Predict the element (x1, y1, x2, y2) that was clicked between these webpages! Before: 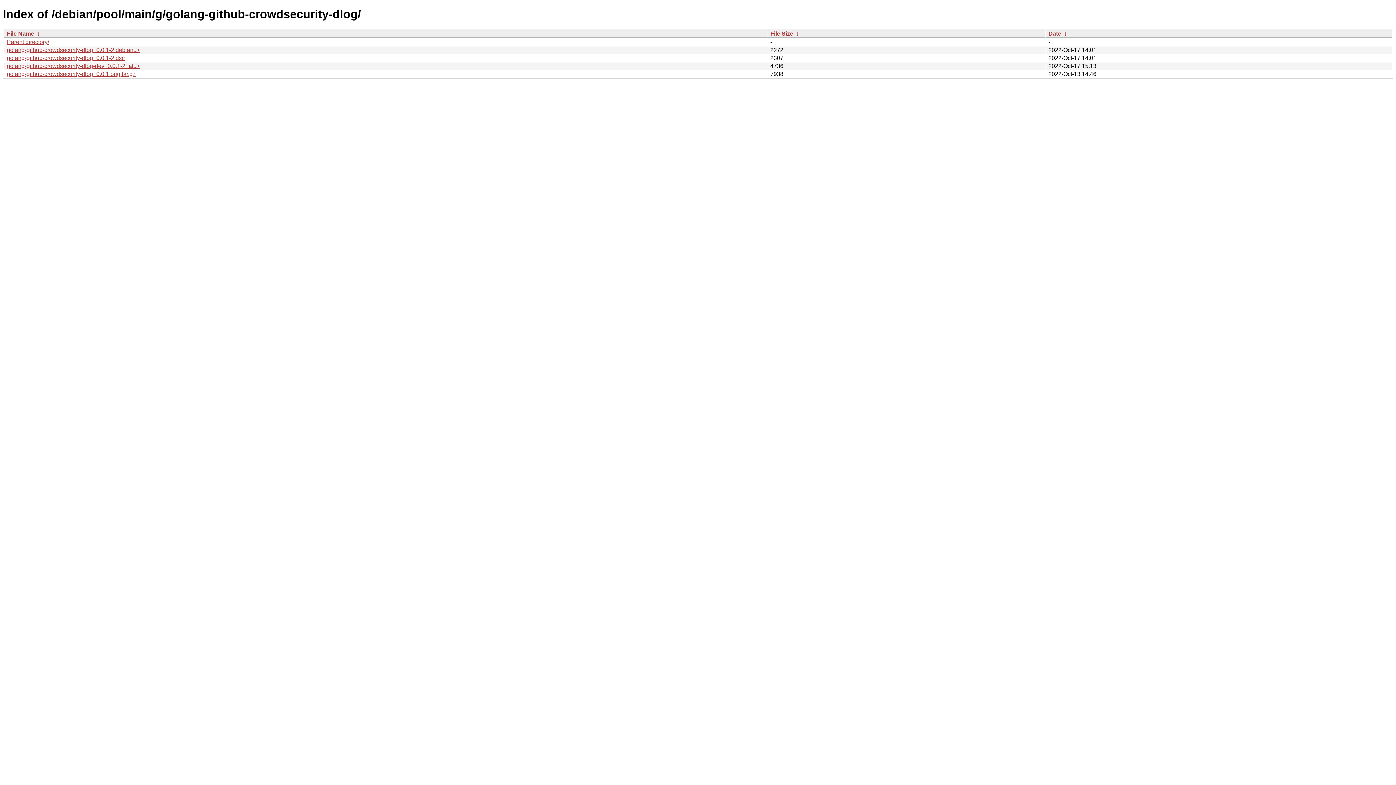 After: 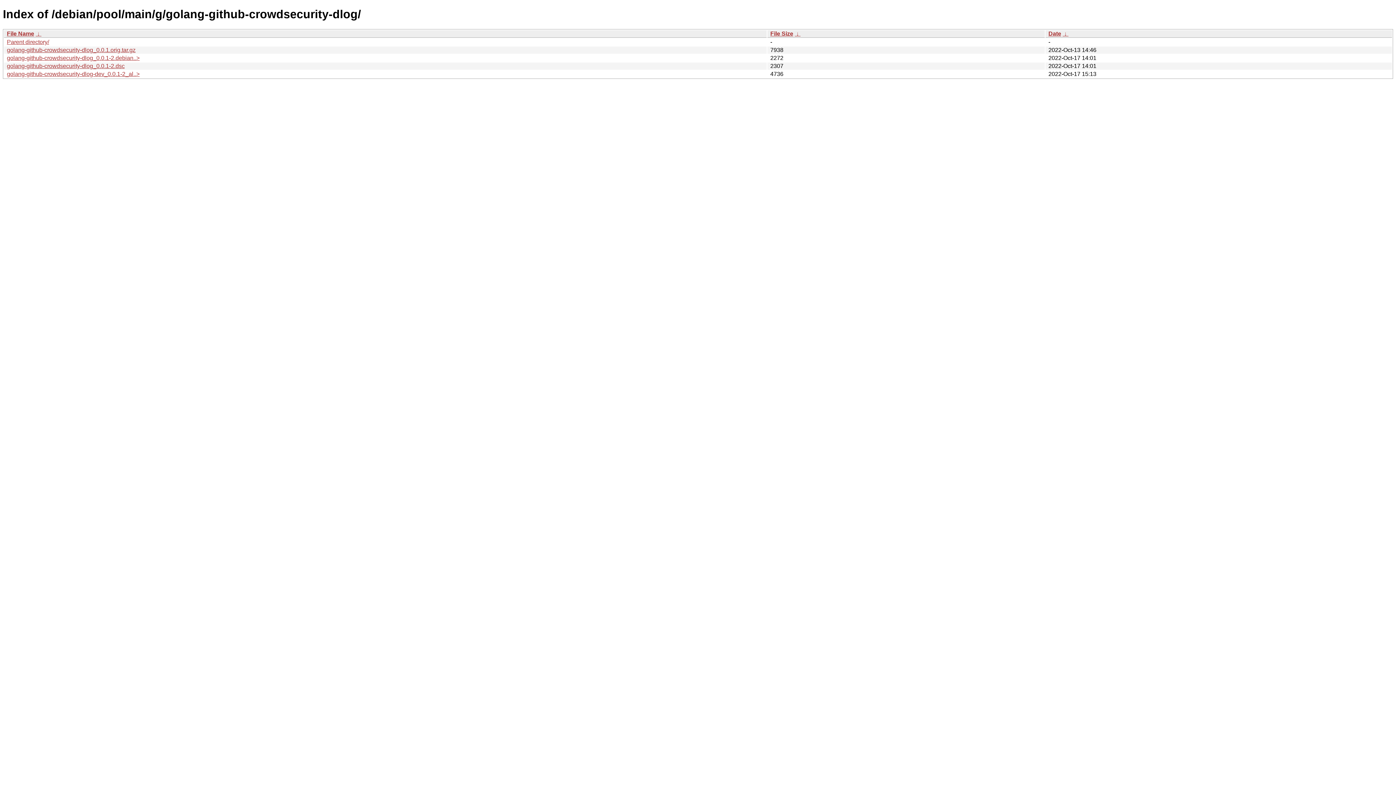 Action: bbox: (1048, 30, 1061, 36) label: Date